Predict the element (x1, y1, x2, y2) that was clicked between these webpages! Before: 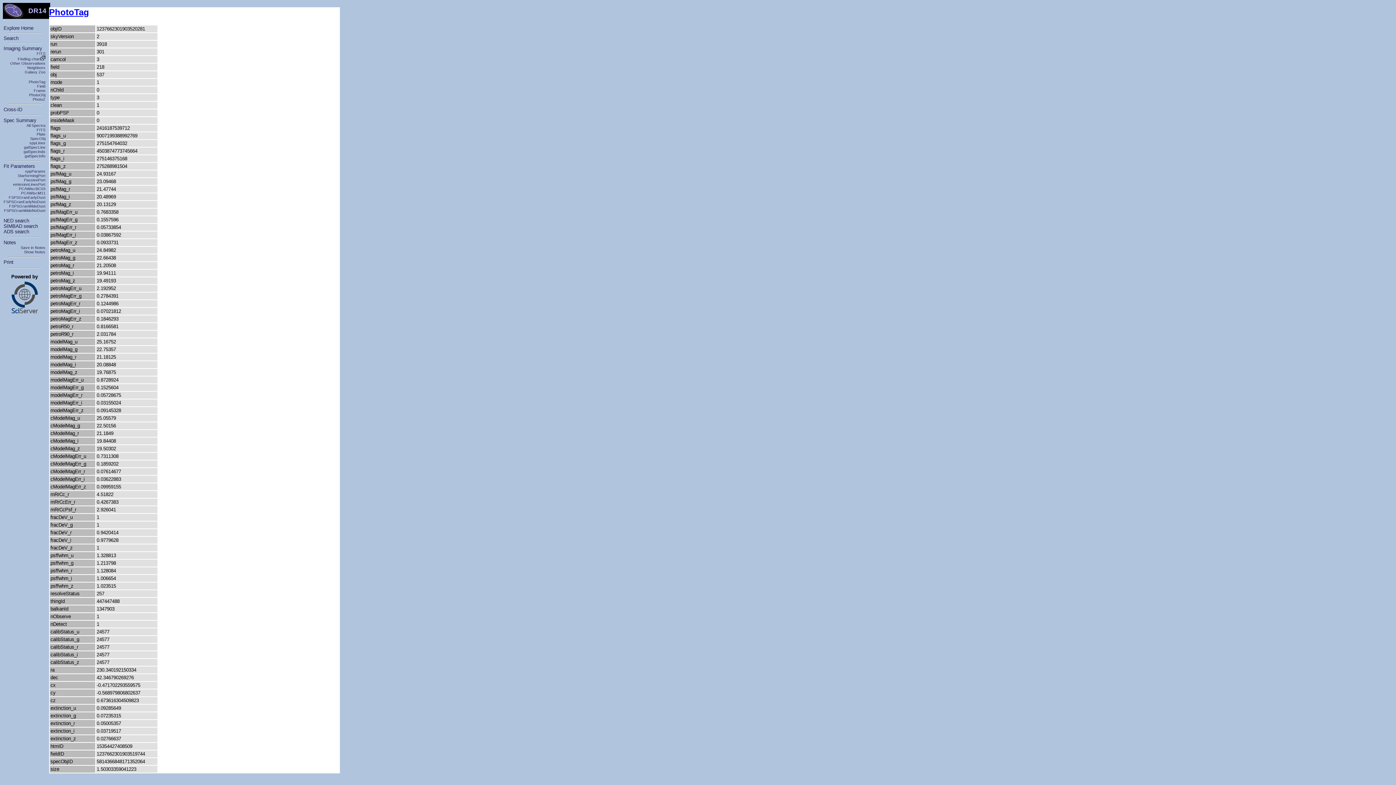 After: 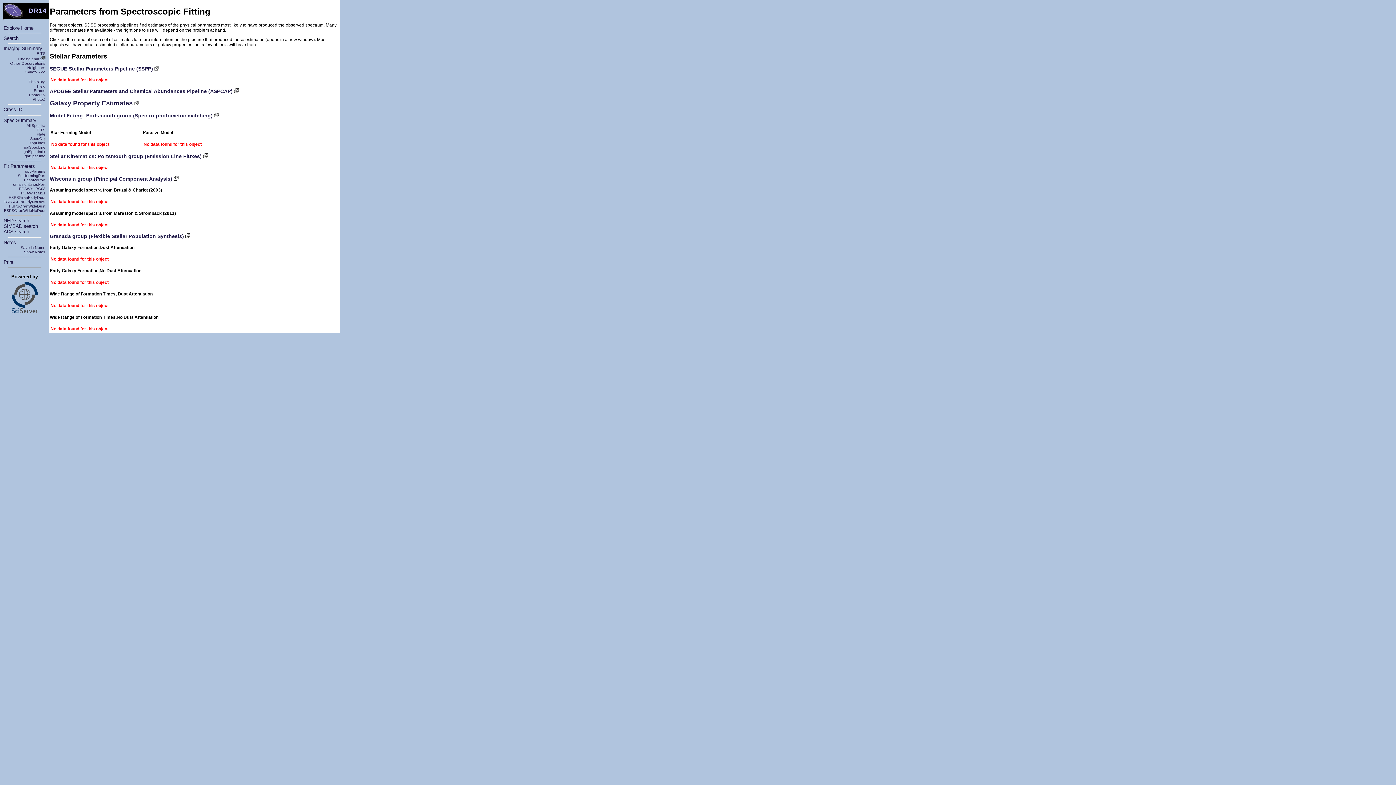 Action: bbox: (3, 163, 34, 169) label: Fit Parameters